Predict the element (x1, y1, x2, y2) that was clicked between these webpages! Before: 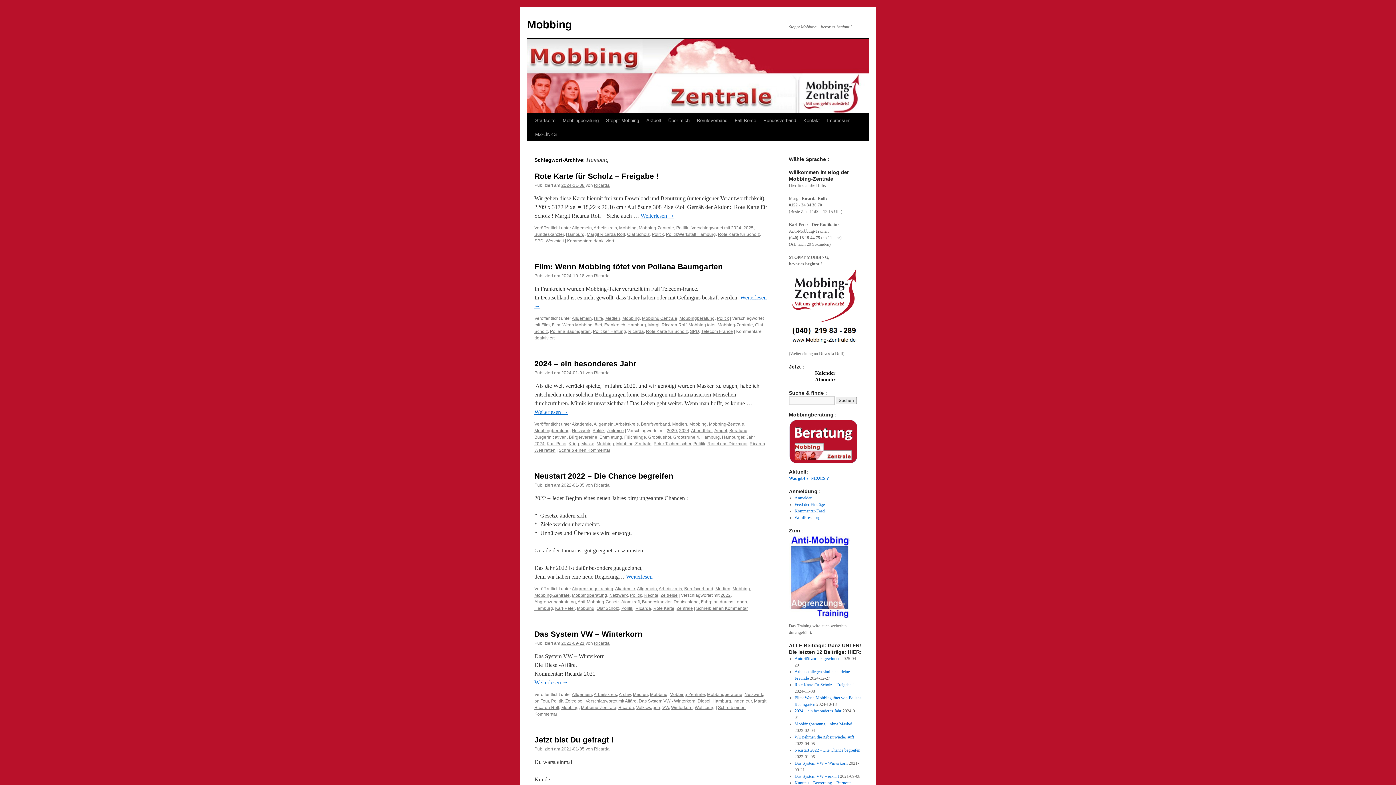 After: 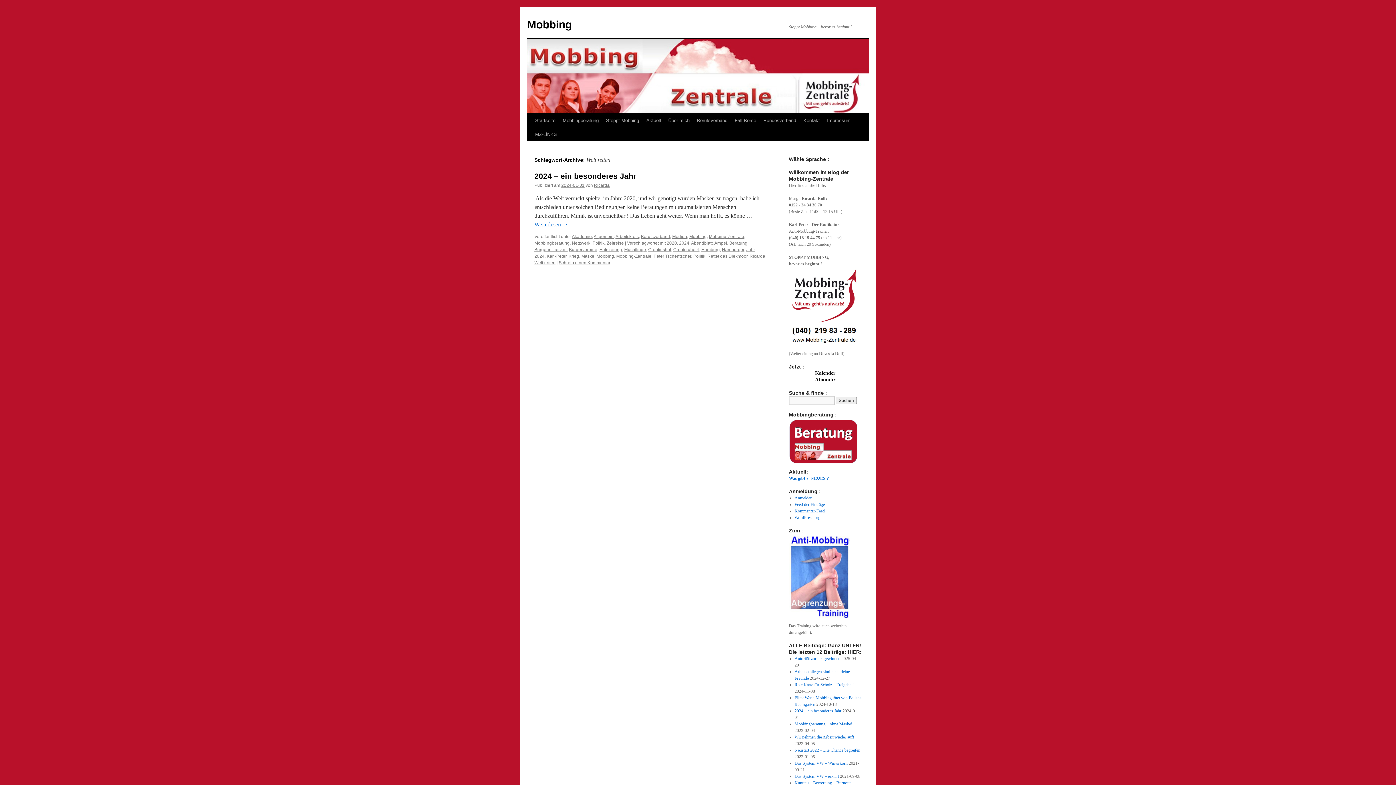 Action: bbox: (534, 448, 555, 453) label: Welt retten